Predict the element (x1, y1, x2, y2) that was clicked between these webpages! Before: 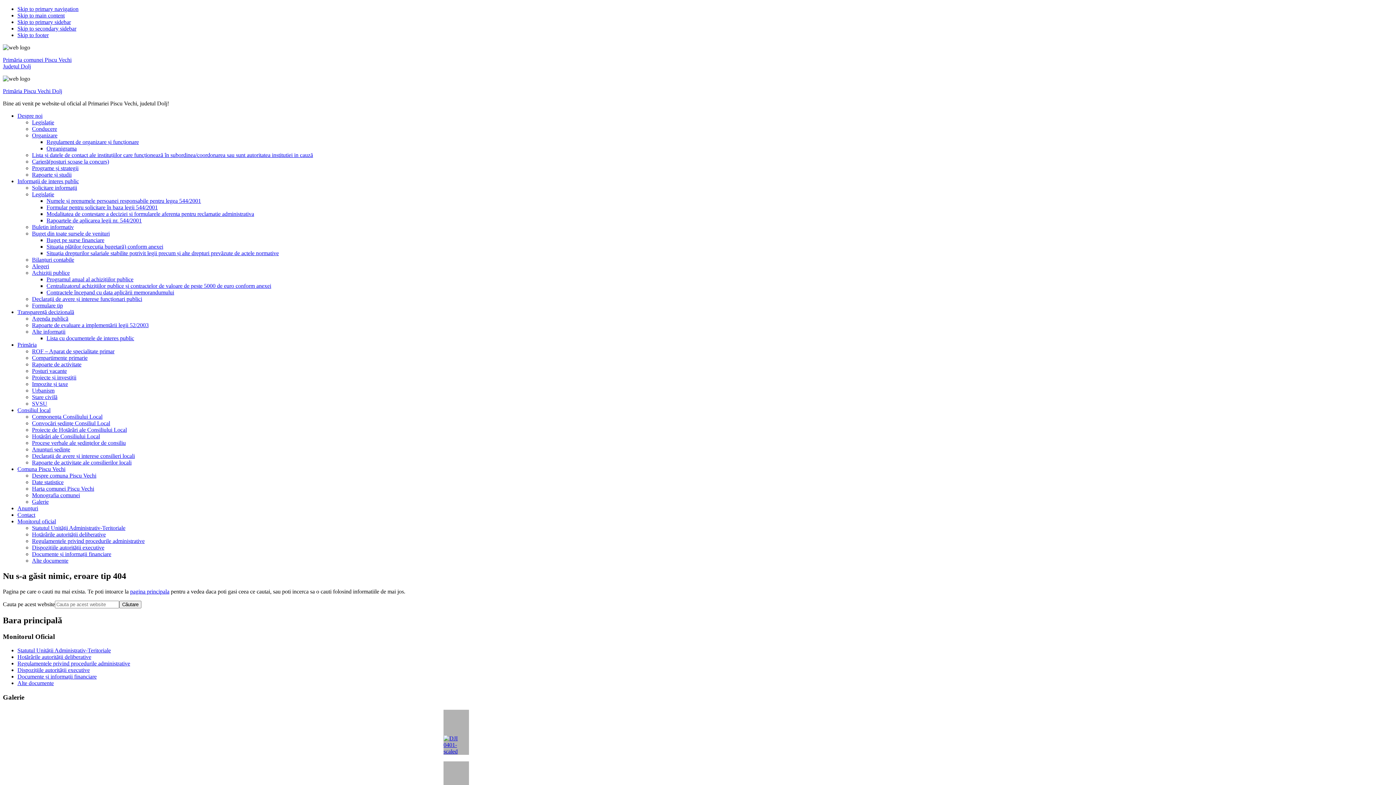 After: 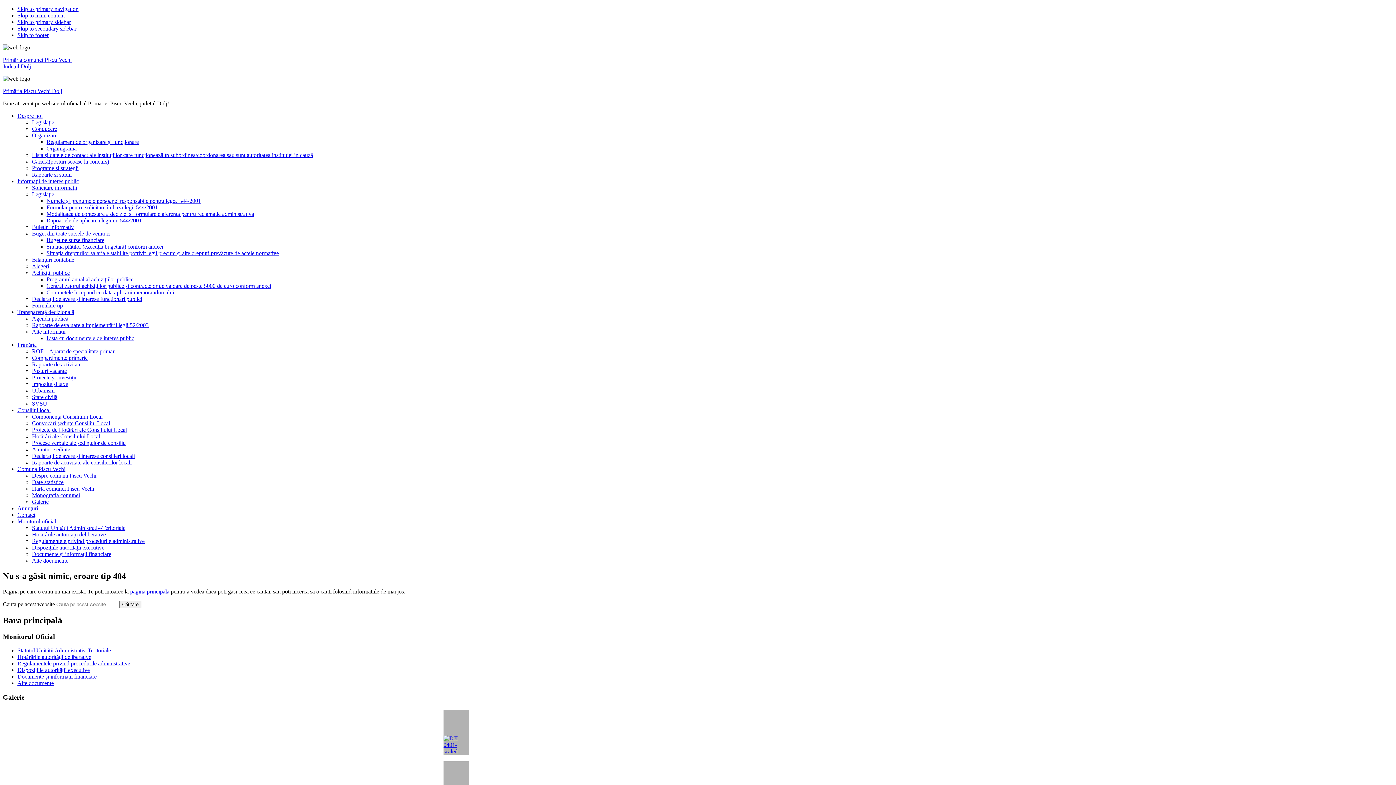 Action: label: Primăria bbox: (17, 341, 36, 348)